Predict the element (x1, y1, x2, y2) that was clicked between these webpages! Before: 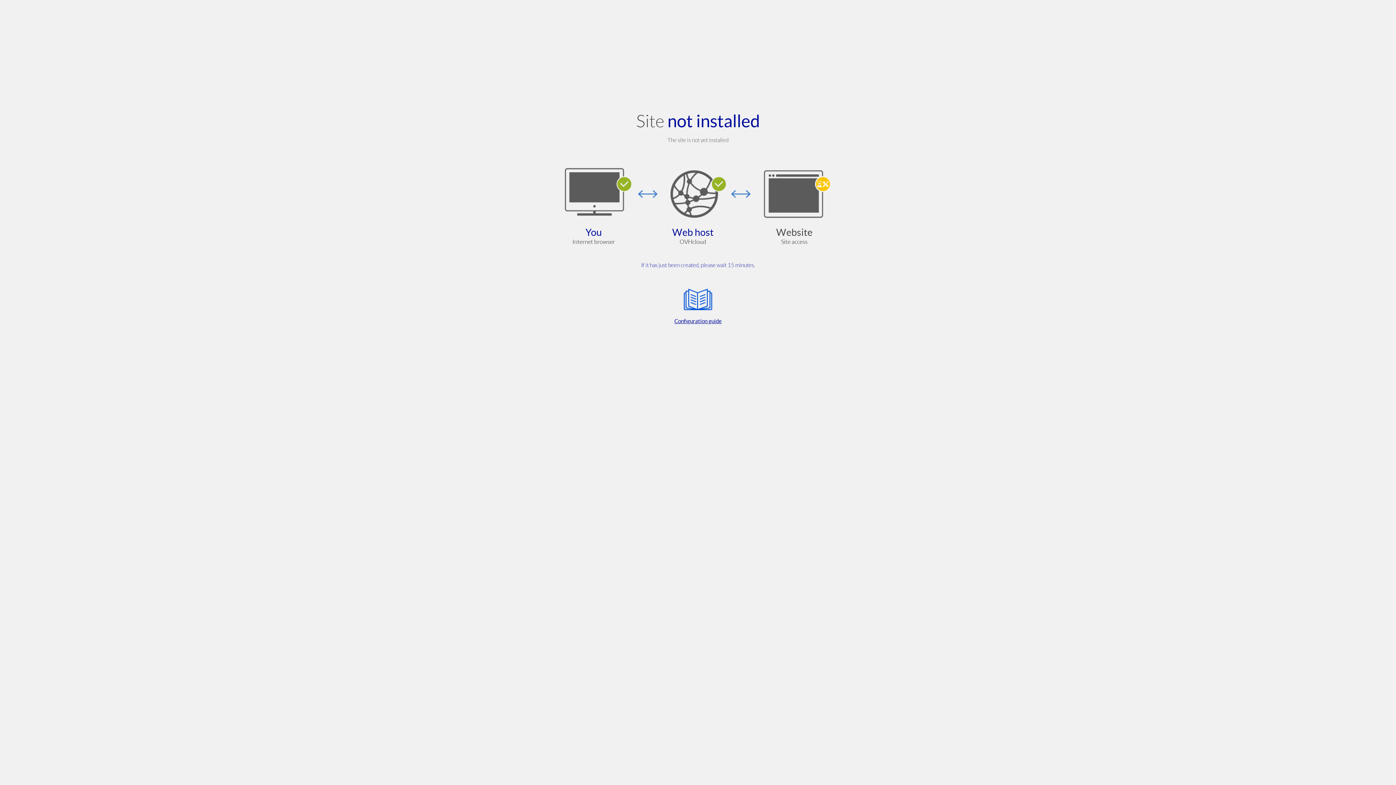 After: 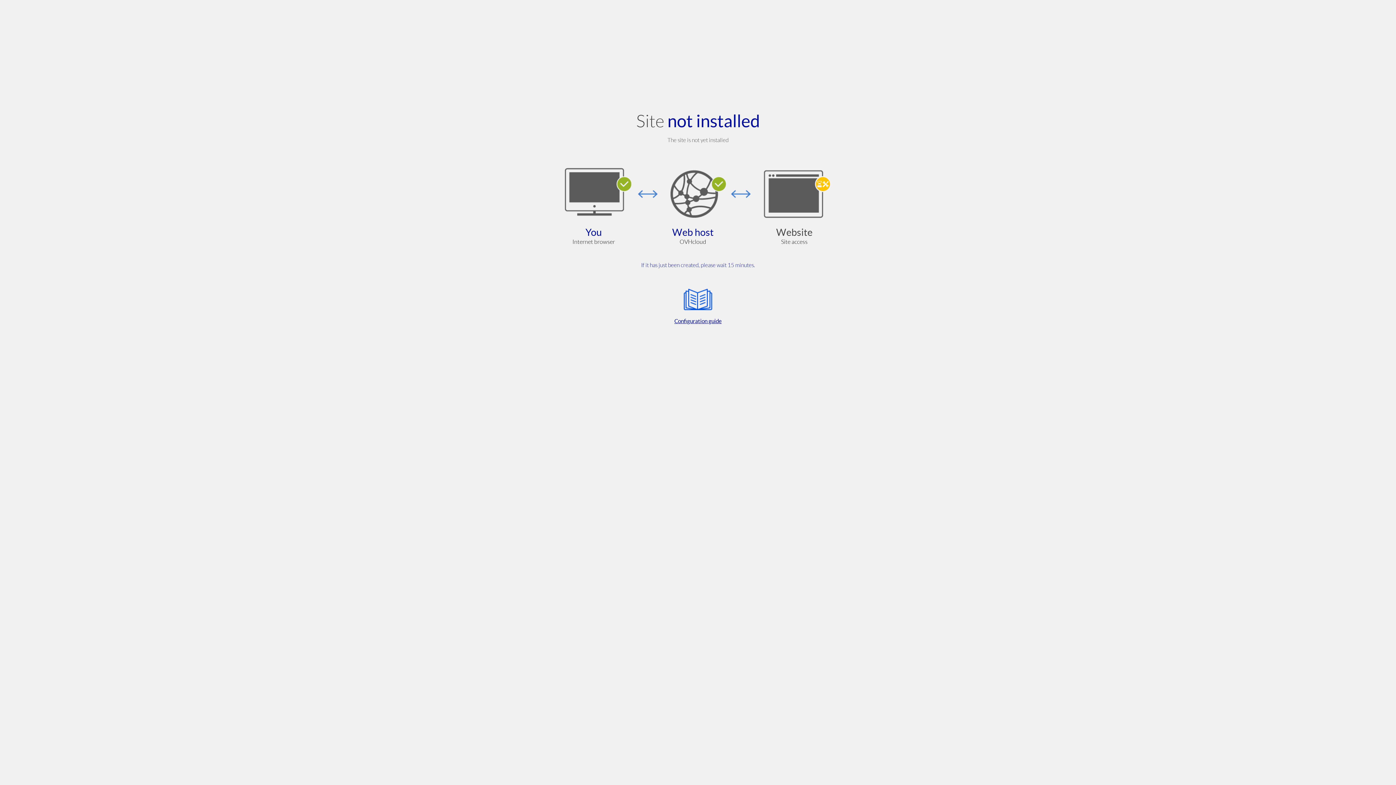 Action: label: Configuration guide bbox: (564, 285, 832, 325)